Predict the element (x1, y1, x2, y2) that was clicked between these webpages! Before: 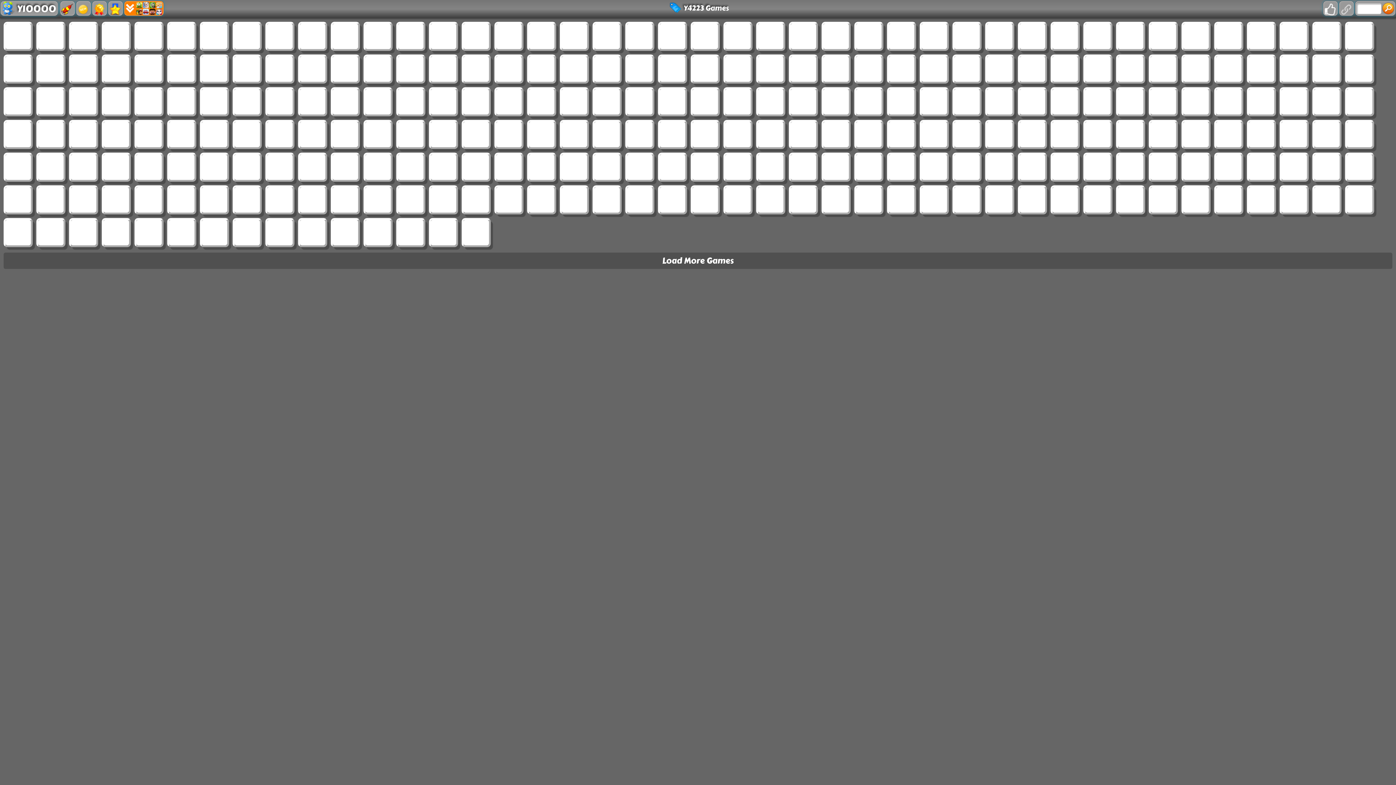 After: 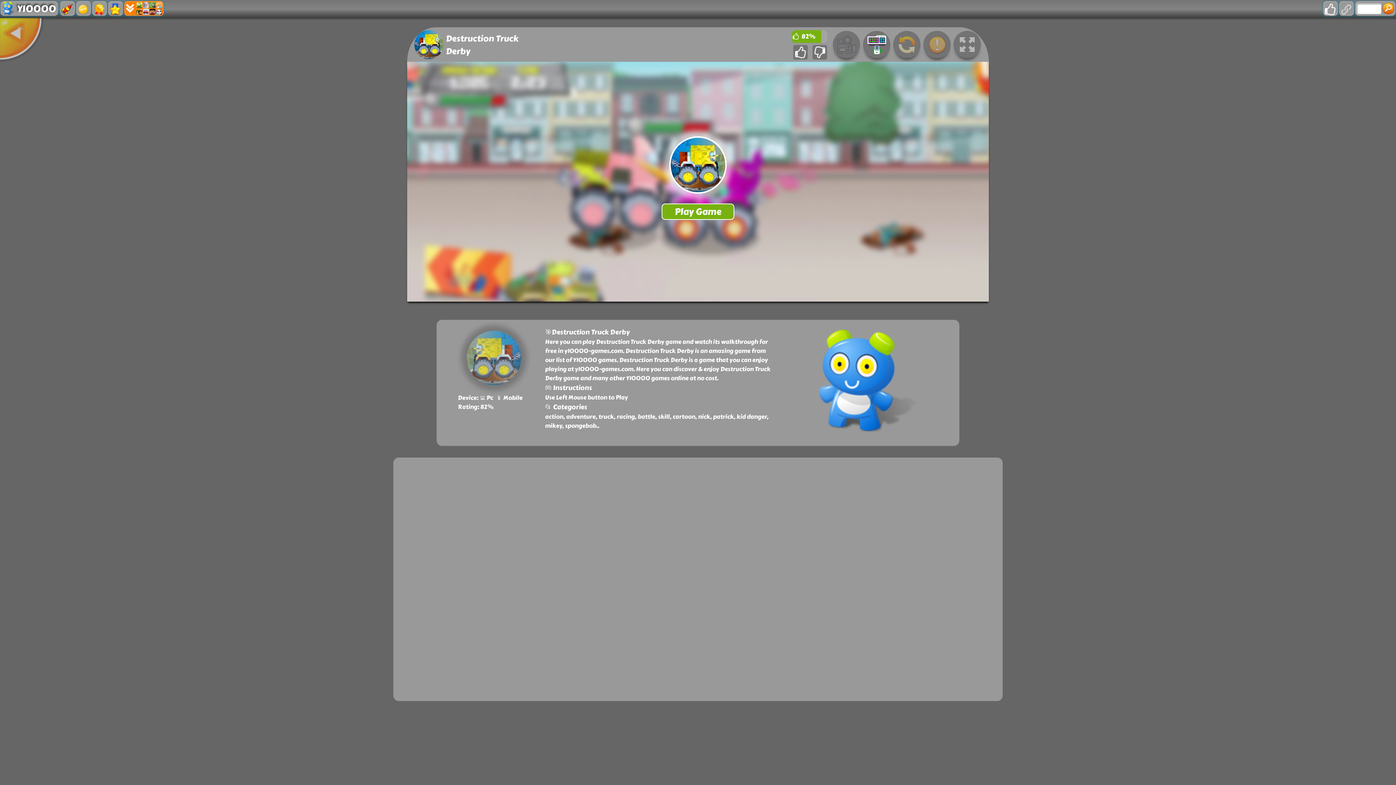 Action: bbox: (692, 89, 718, 114)